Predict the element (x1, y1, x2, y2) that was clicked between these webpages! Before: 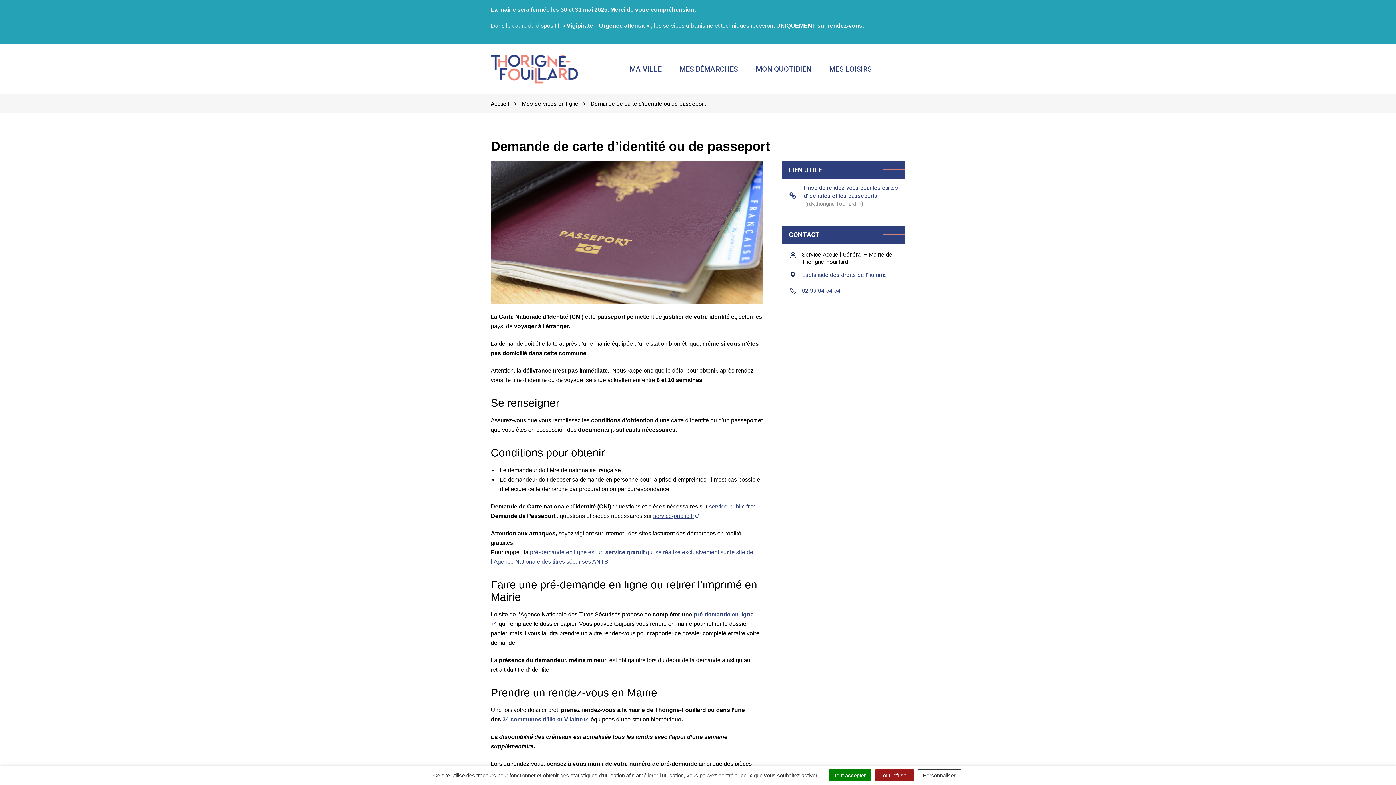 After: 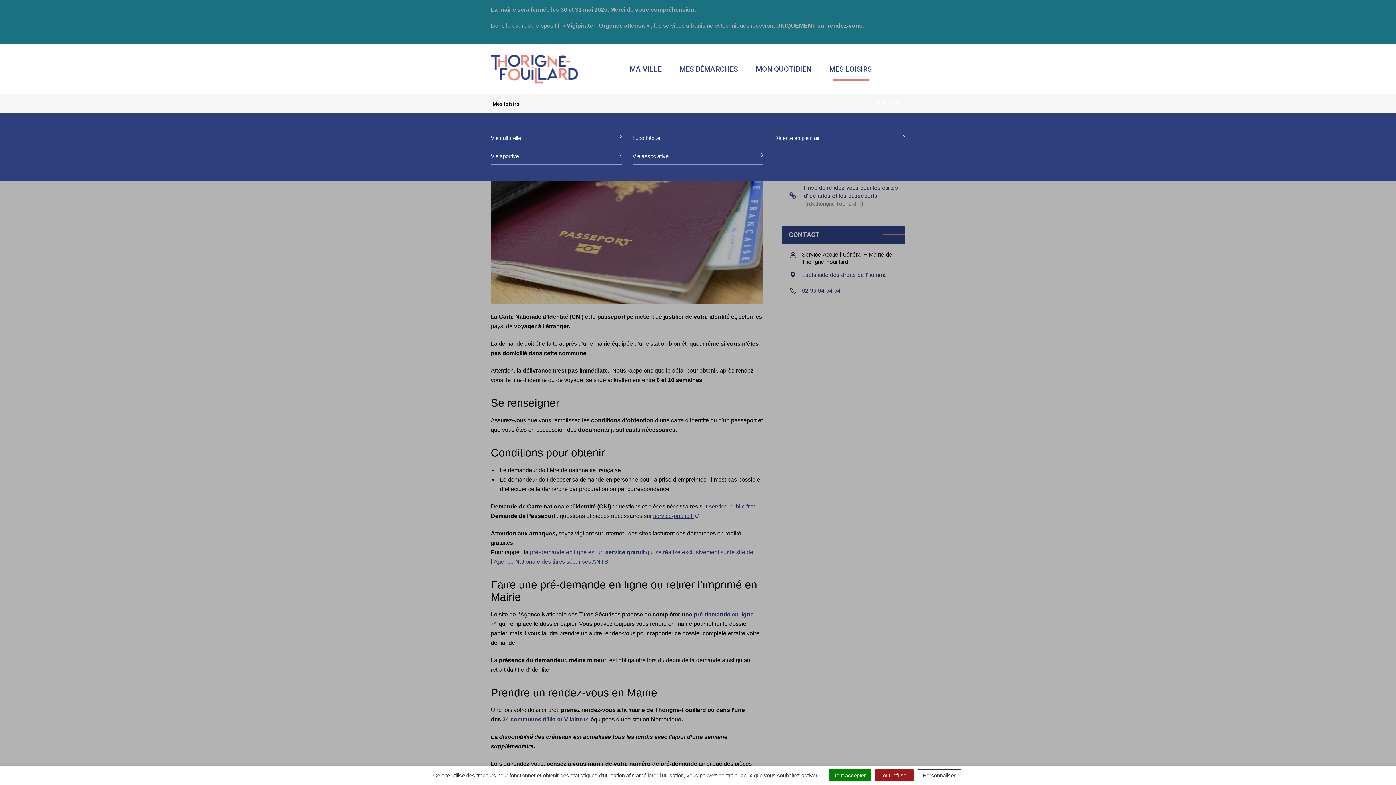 Action: label: MES LOISIRS bbox: (822, 57, 879, 80)